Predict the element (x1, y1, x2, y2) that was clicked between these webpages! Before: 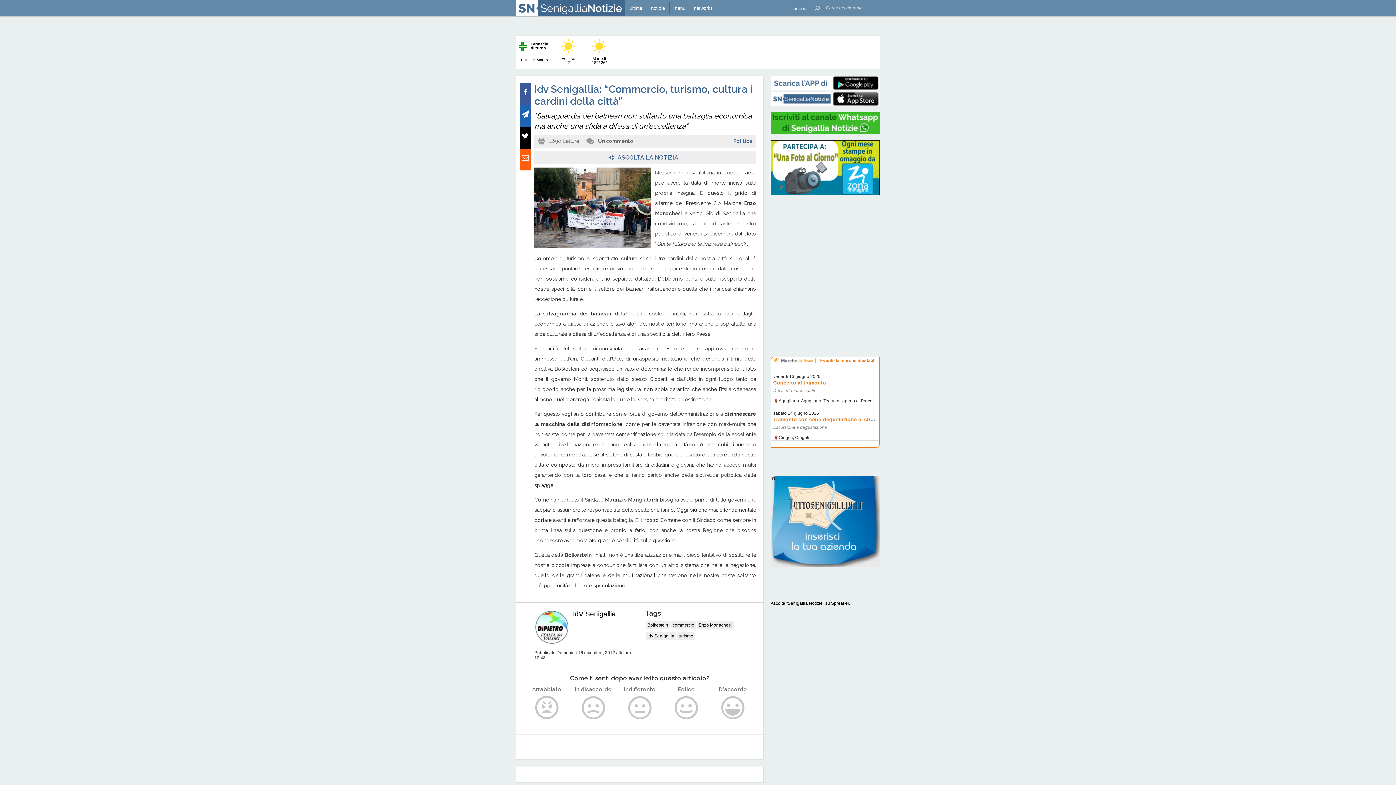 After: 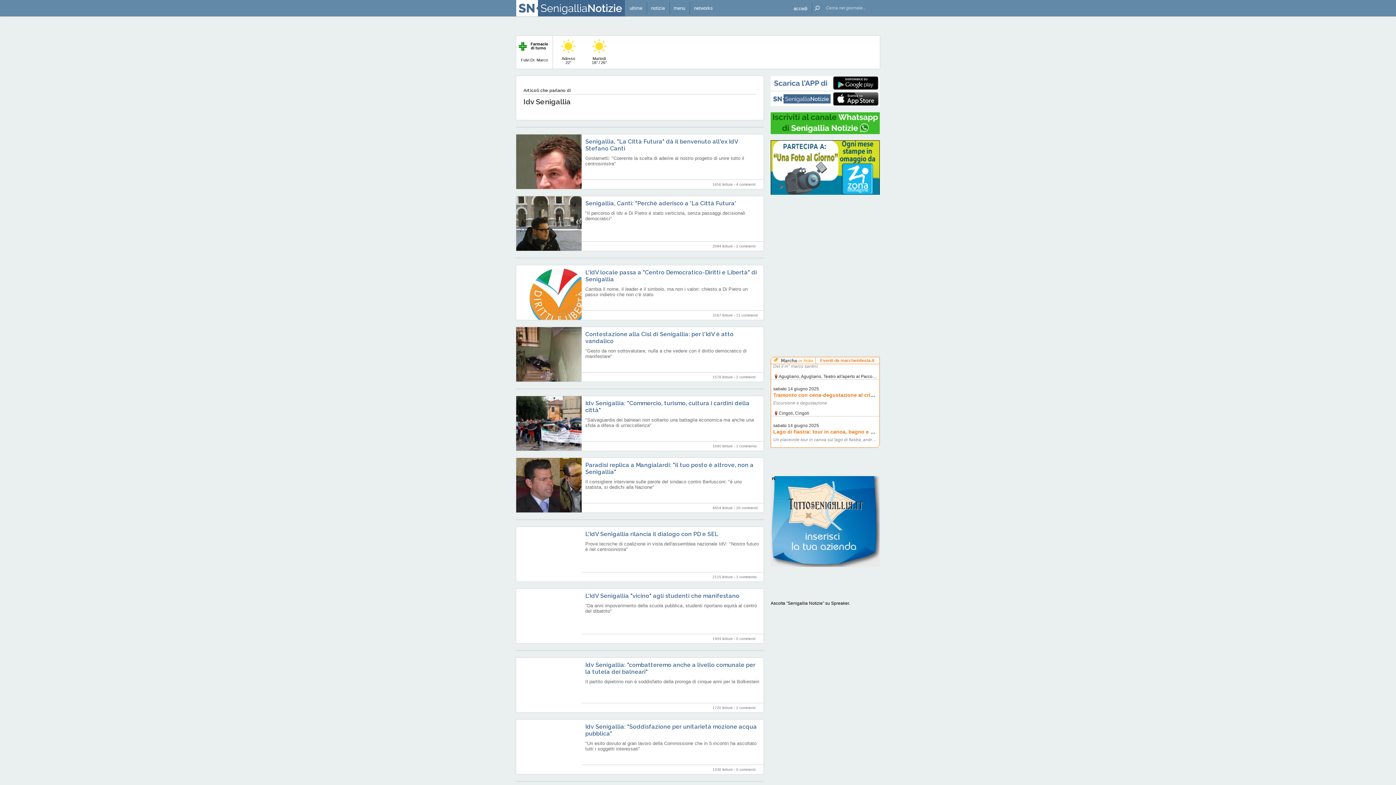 Action: label: Idv Senigallia bbox: (647, 633, 674, 638)